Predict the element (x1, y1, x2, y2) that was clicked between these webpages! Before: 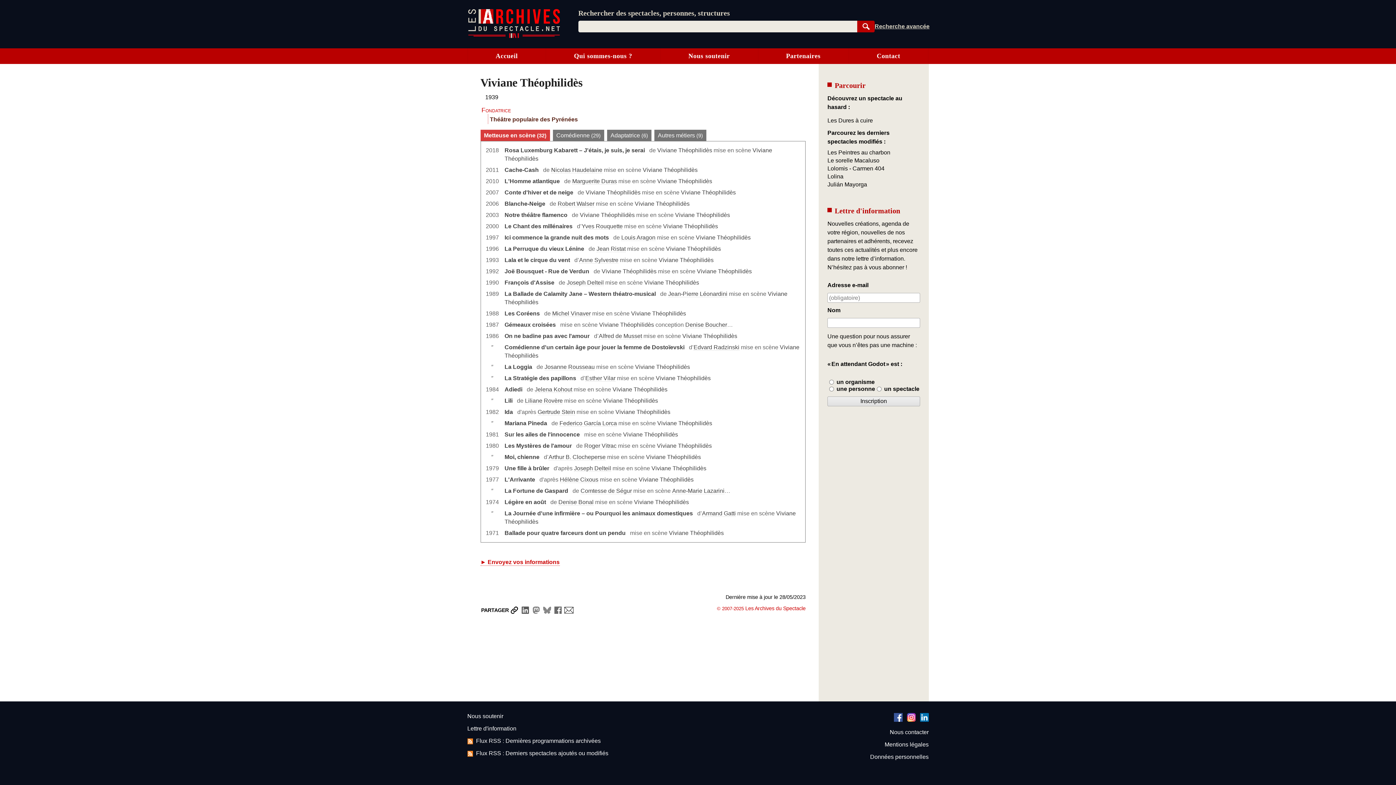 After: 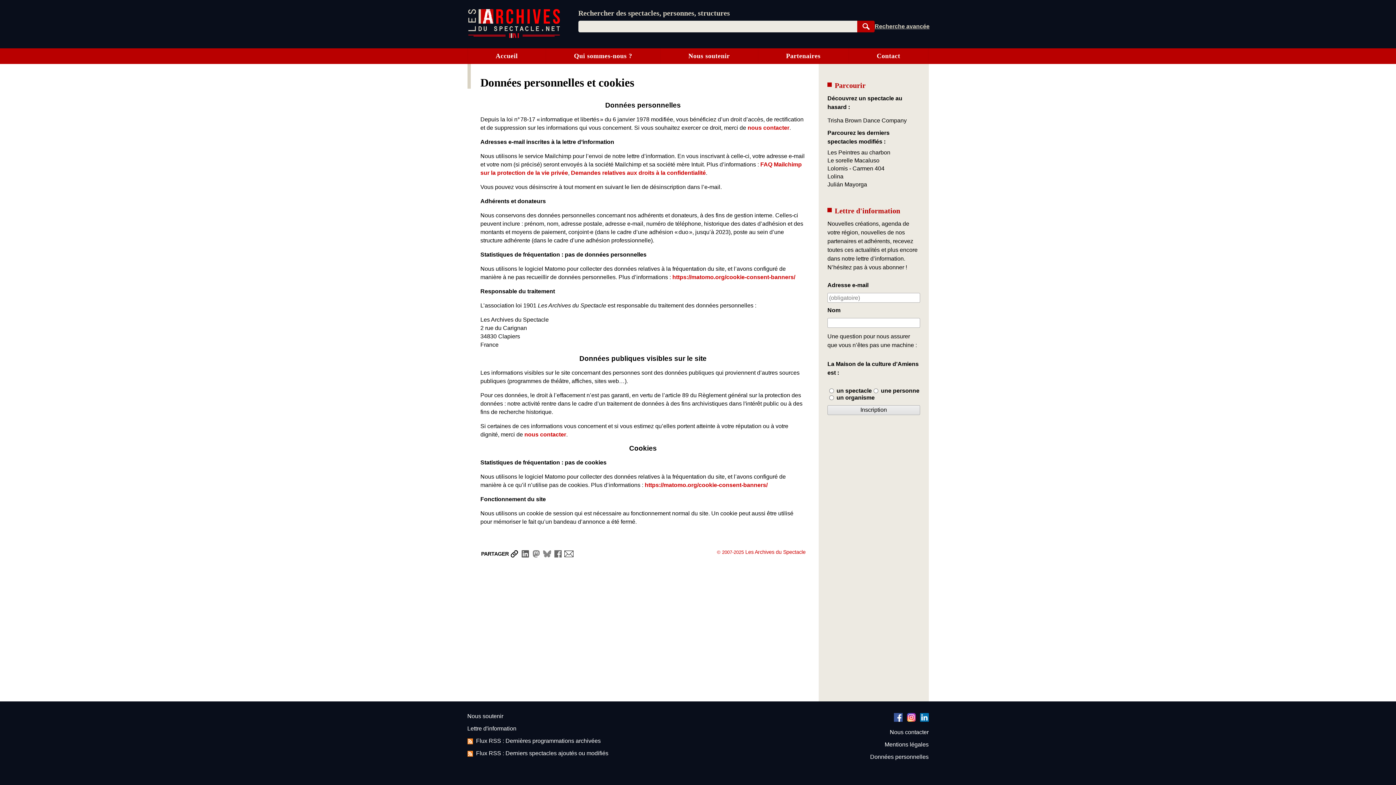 Action: bbox: (870, 751, 928, 763) label: Données personnelles